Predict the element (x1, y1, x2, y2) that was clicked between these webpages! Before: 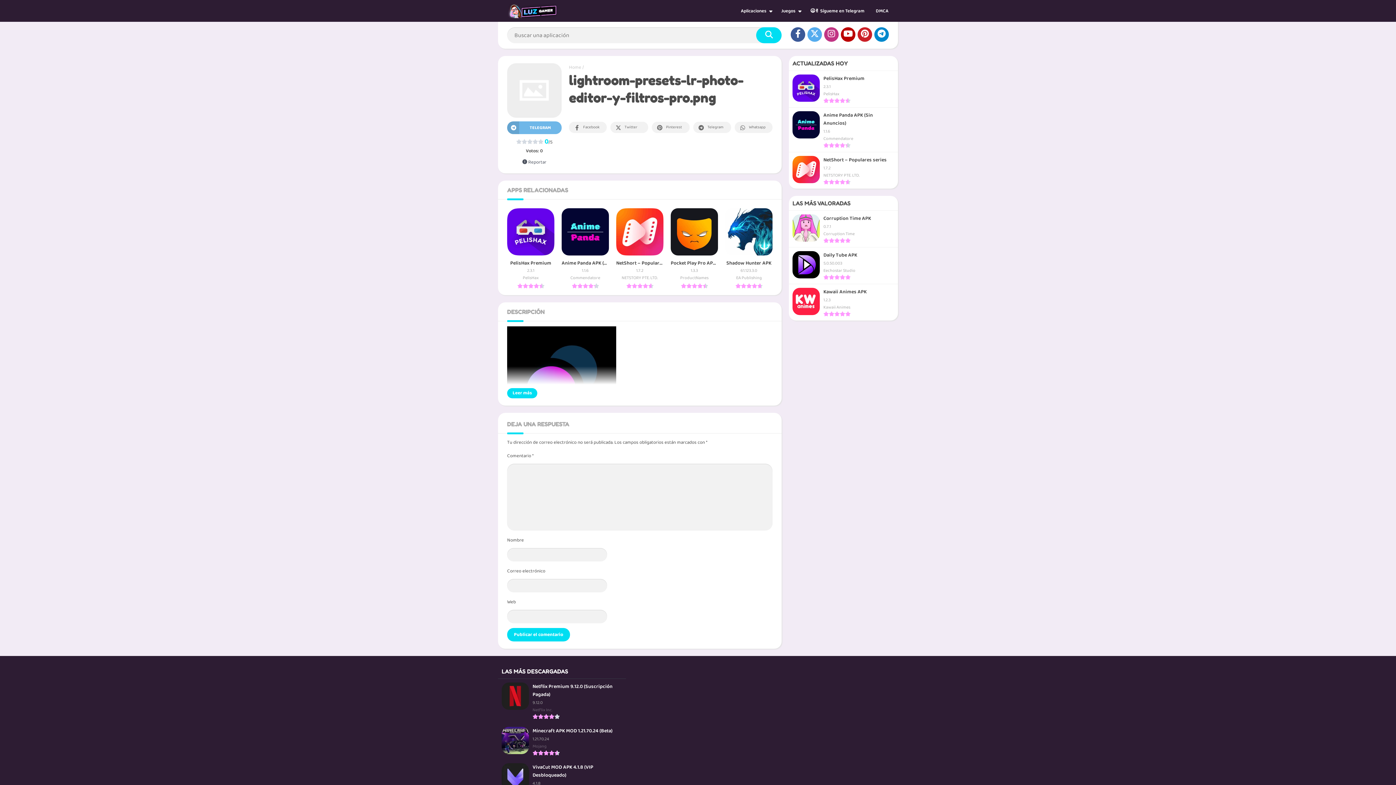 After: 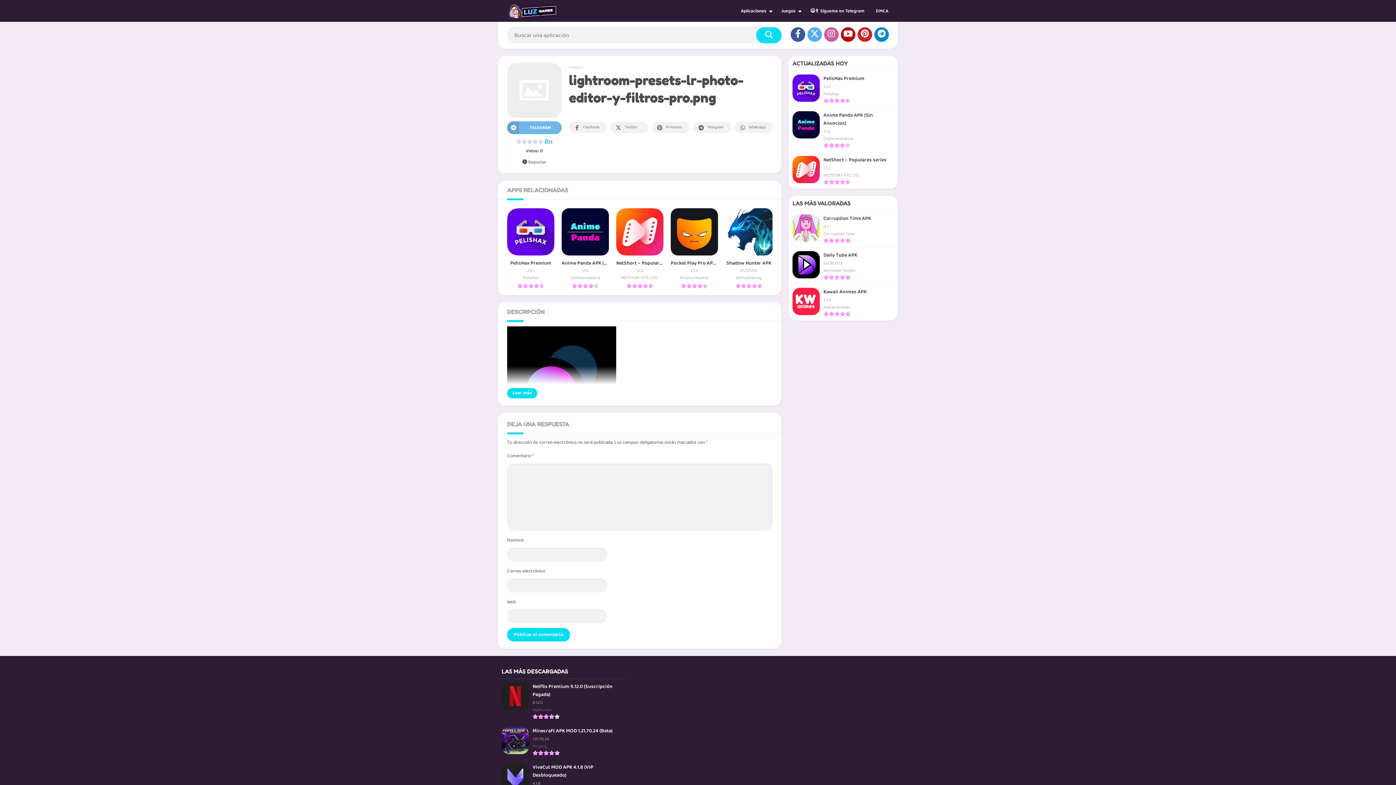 Action: bbox: (824, 27, 838, 41)